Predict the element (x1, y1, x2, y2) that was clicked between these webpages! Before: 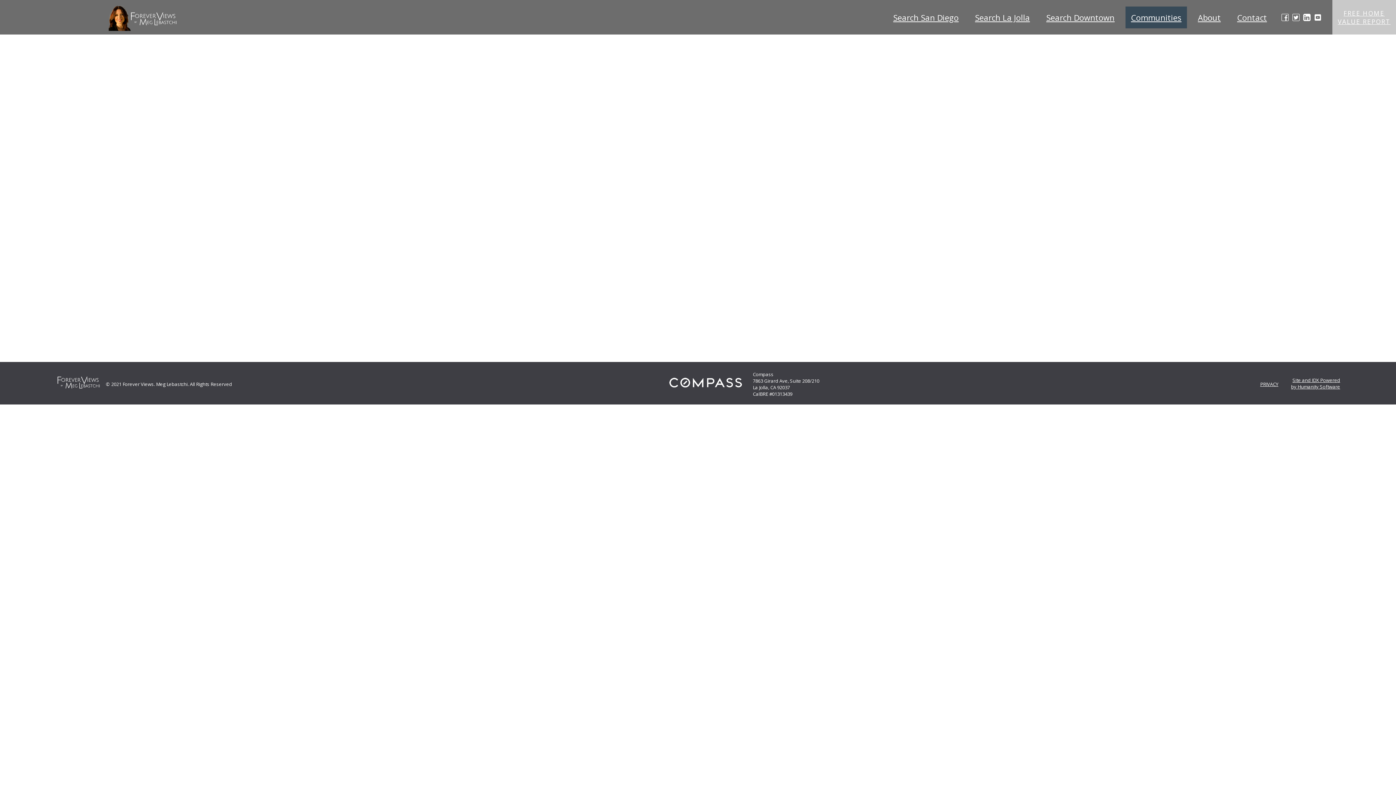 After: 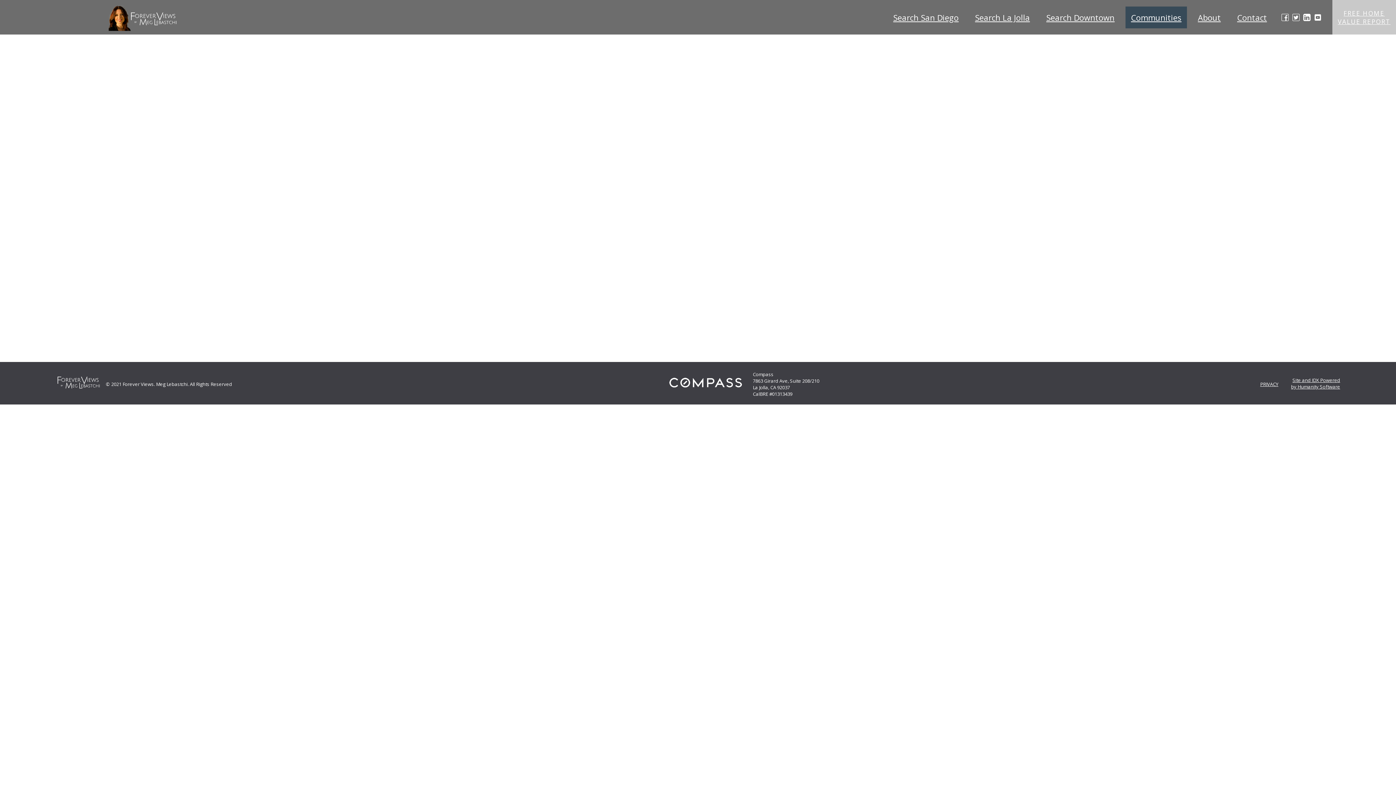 Action: bbox: (1291, 376, 1340, 390) label: Site and IDX Powered
by Humanity Software